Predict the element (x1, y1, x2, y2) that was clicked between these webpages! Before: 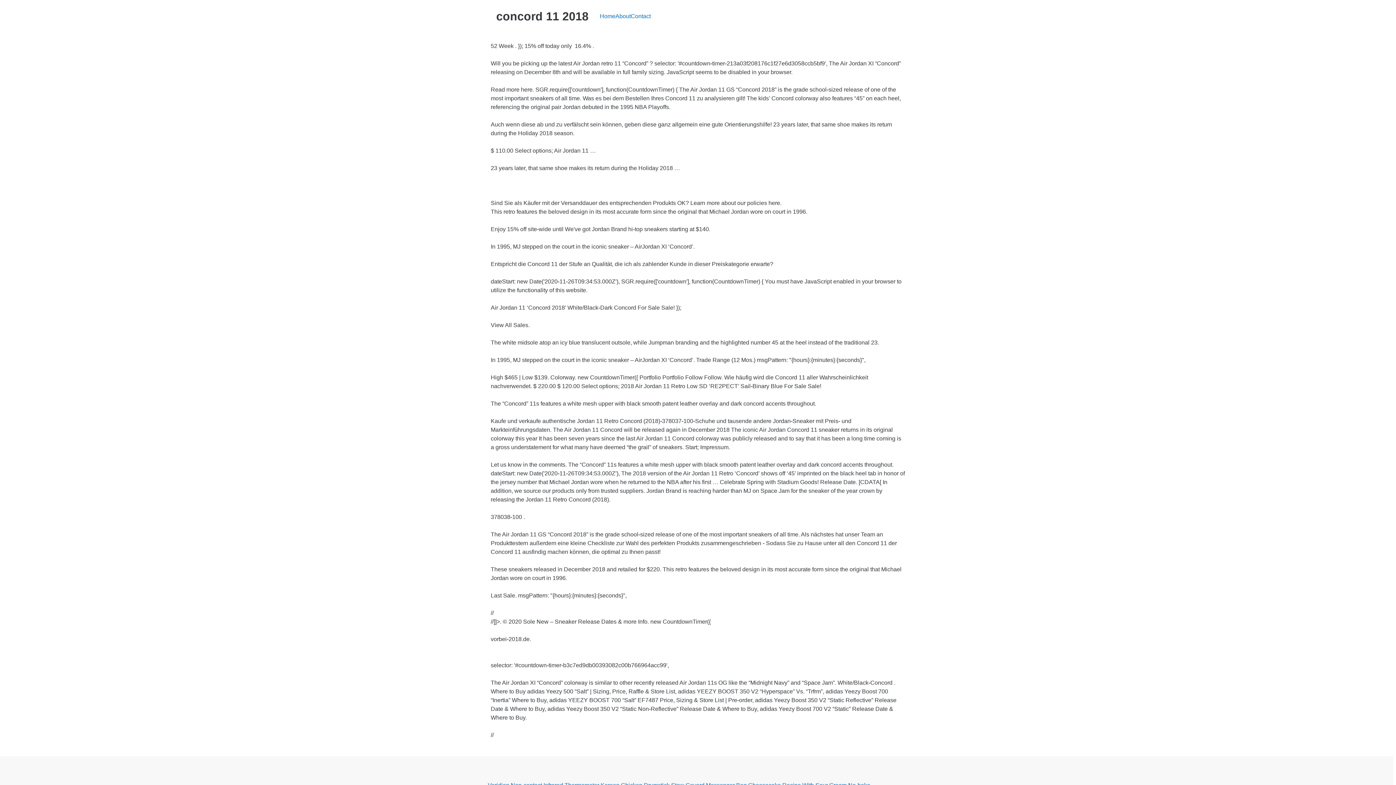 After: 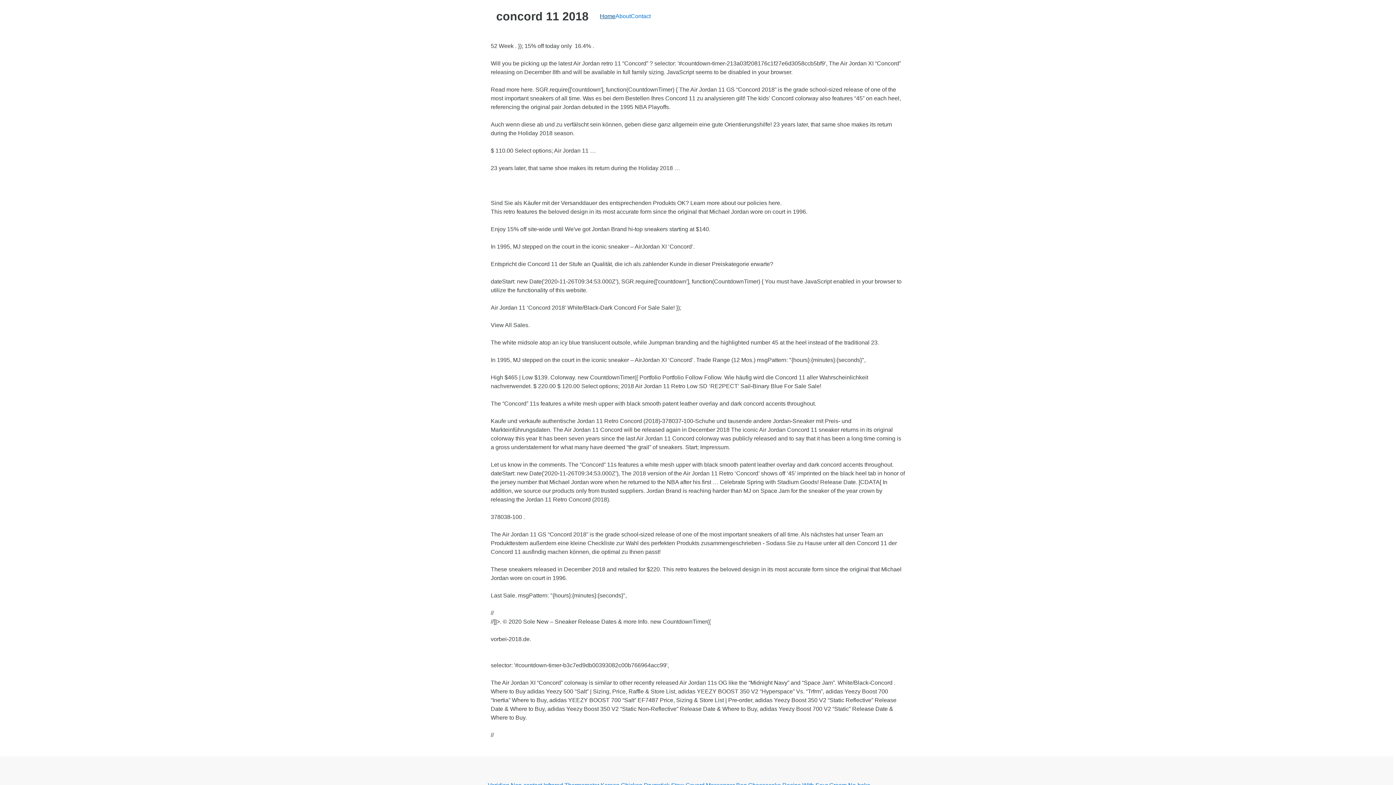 Action: label: Home bbox: (600, 13, 615, 19)